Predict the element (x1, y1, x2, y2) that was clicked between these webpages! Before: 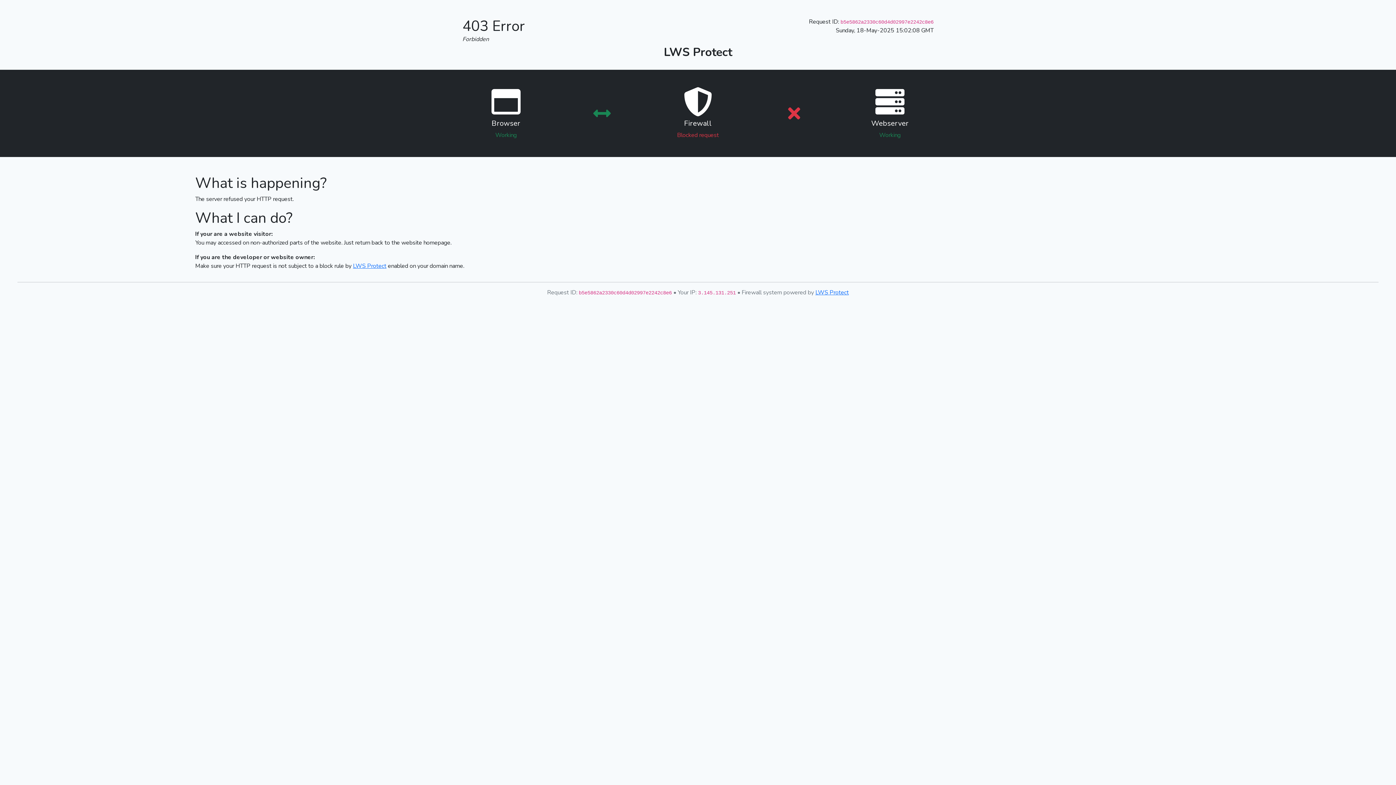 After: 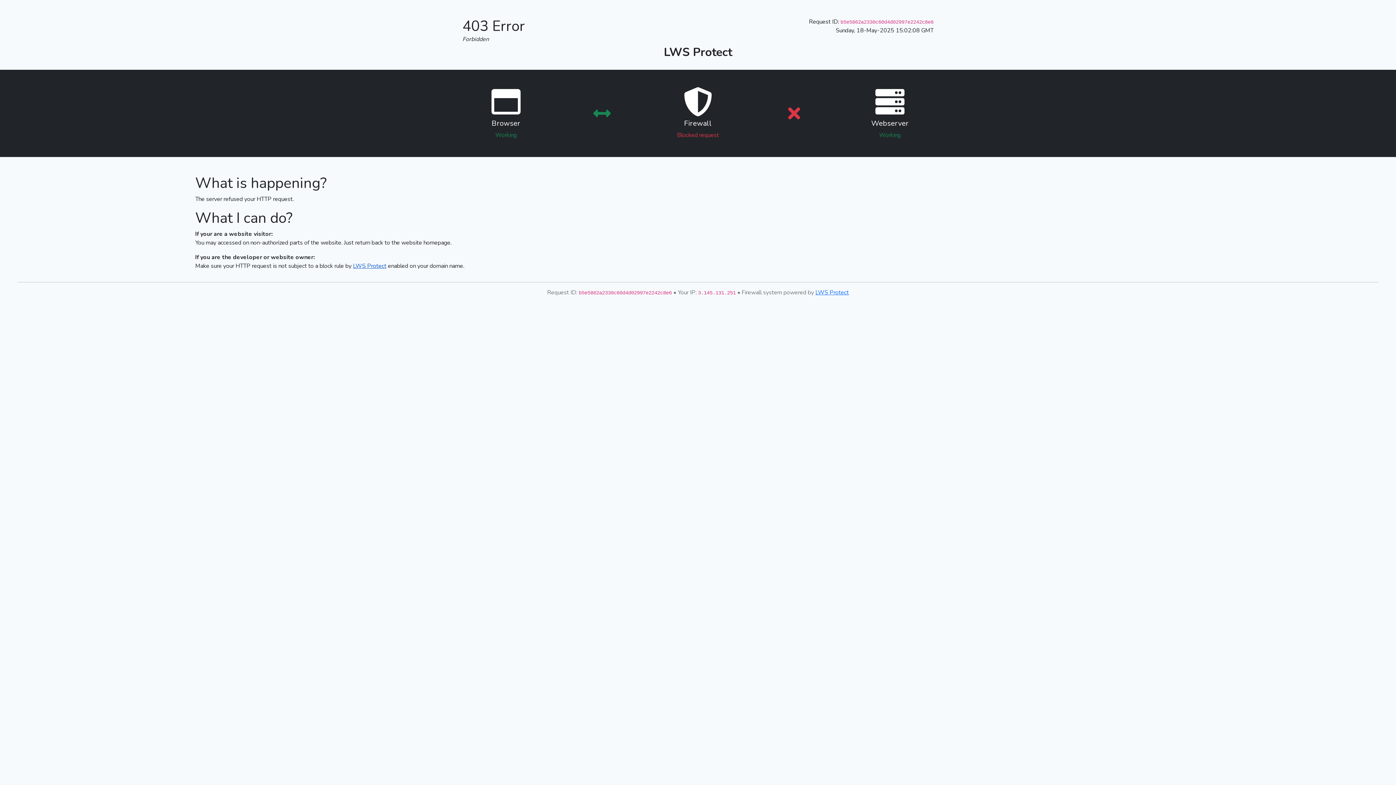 Action: bbox: (353, 262, 386, 270) label: LWS Protect